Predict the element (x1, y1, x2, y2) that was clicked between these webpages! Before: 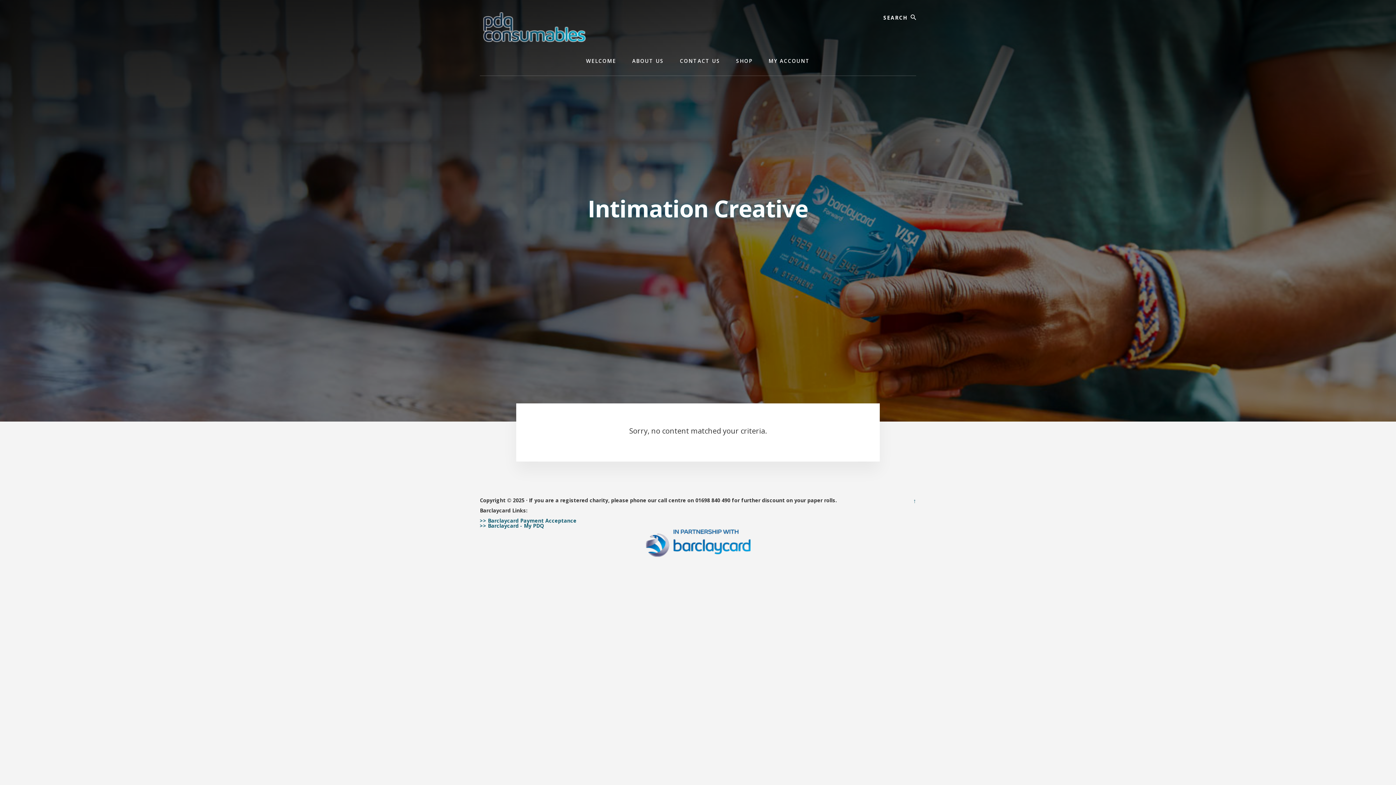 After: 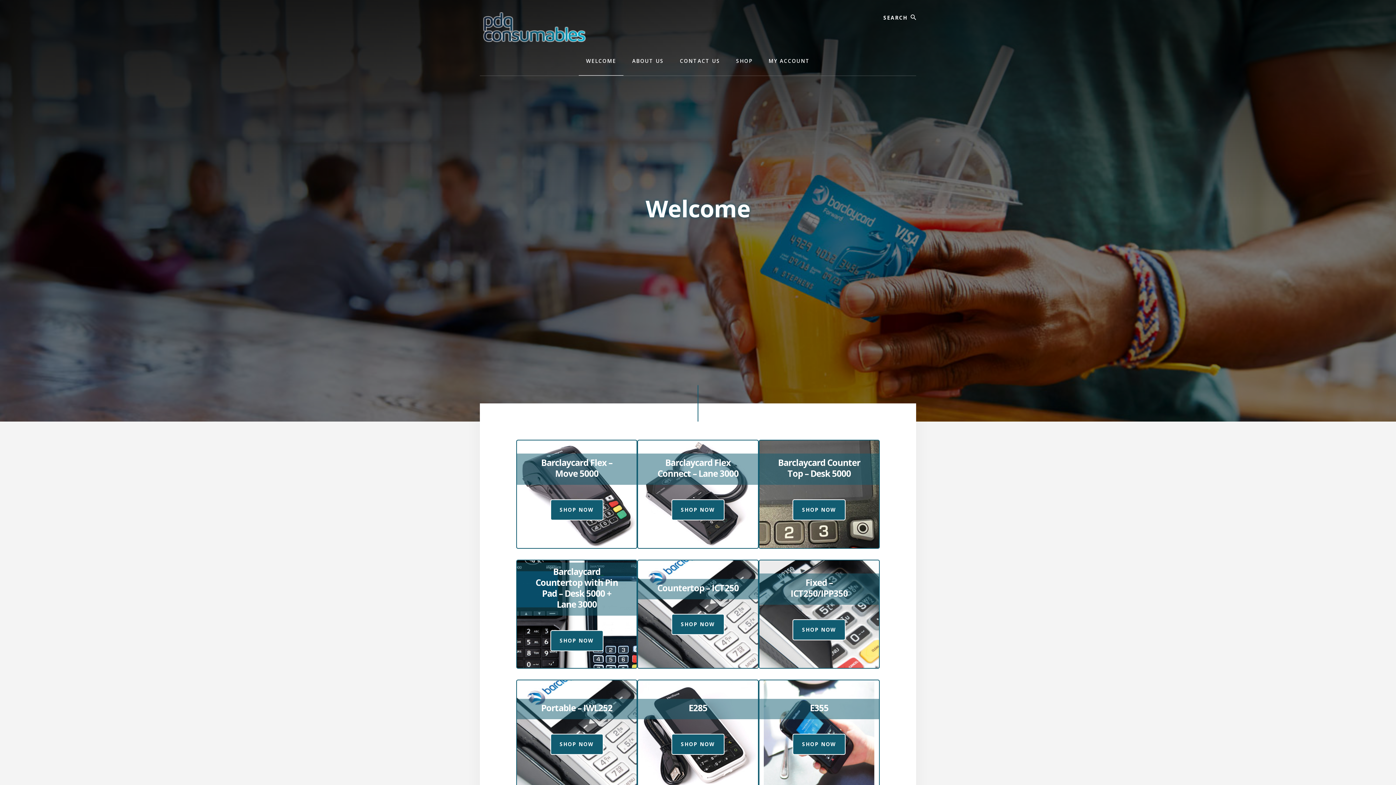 Action: bbox: (480, 10, 698, 43)